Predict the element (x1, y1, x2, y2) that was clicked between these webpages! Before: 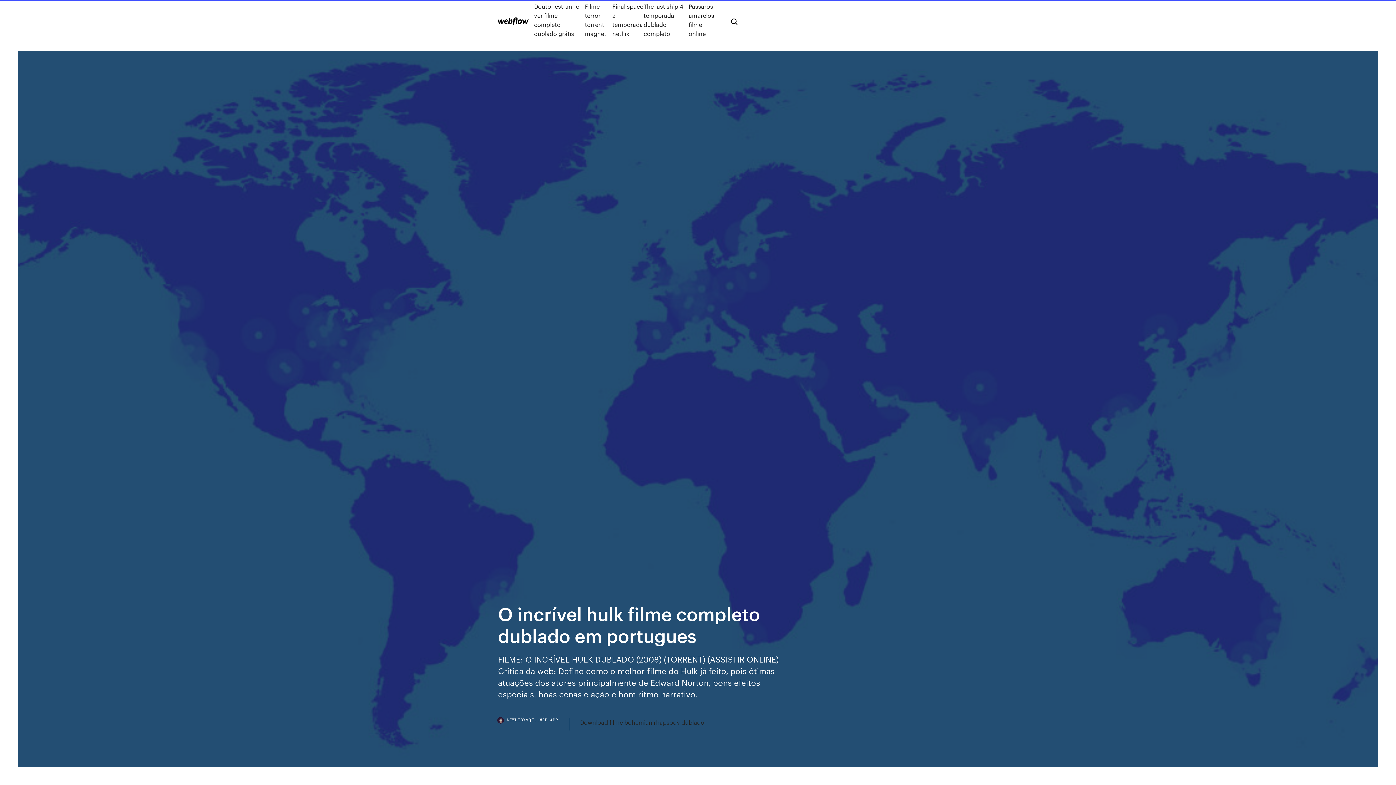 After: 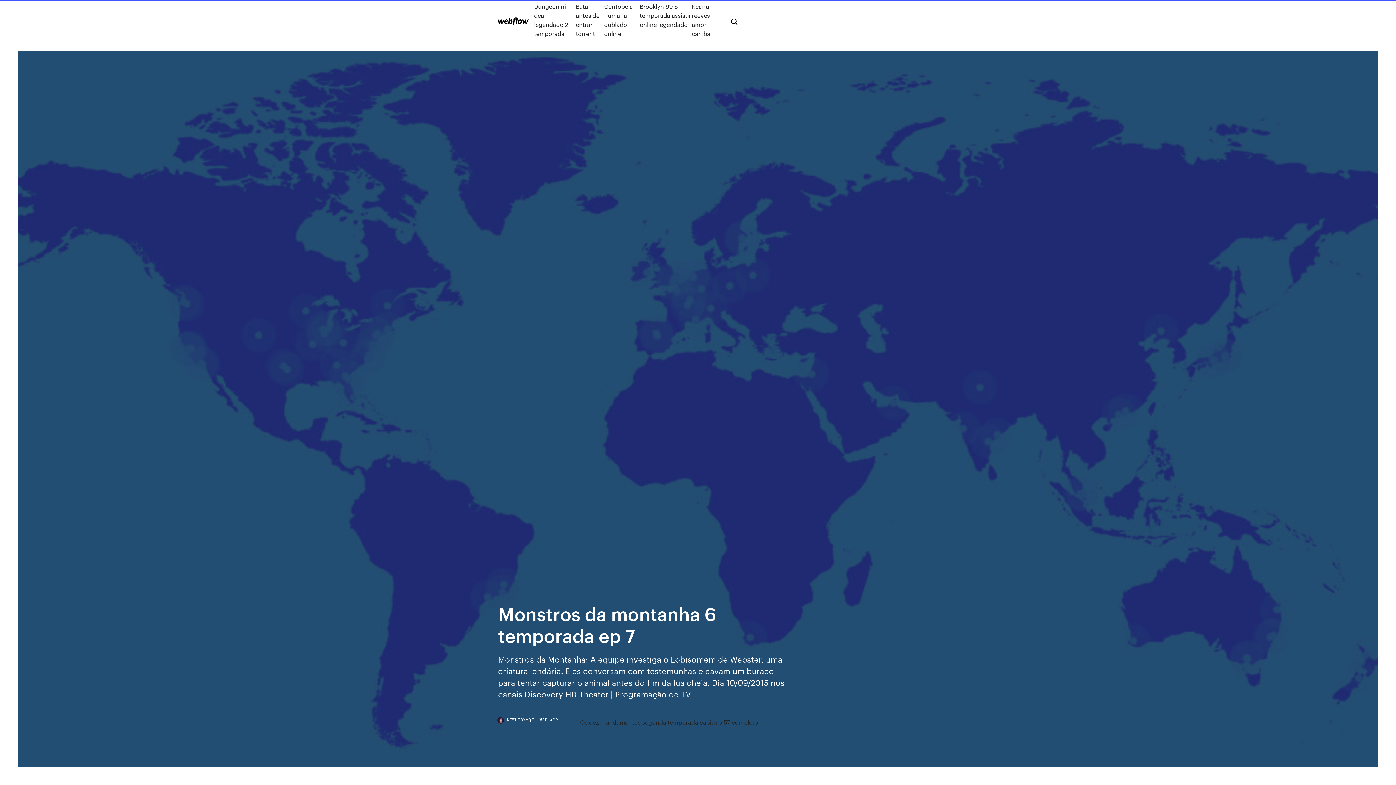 Action: bbox: (498, 17, 528, 25)